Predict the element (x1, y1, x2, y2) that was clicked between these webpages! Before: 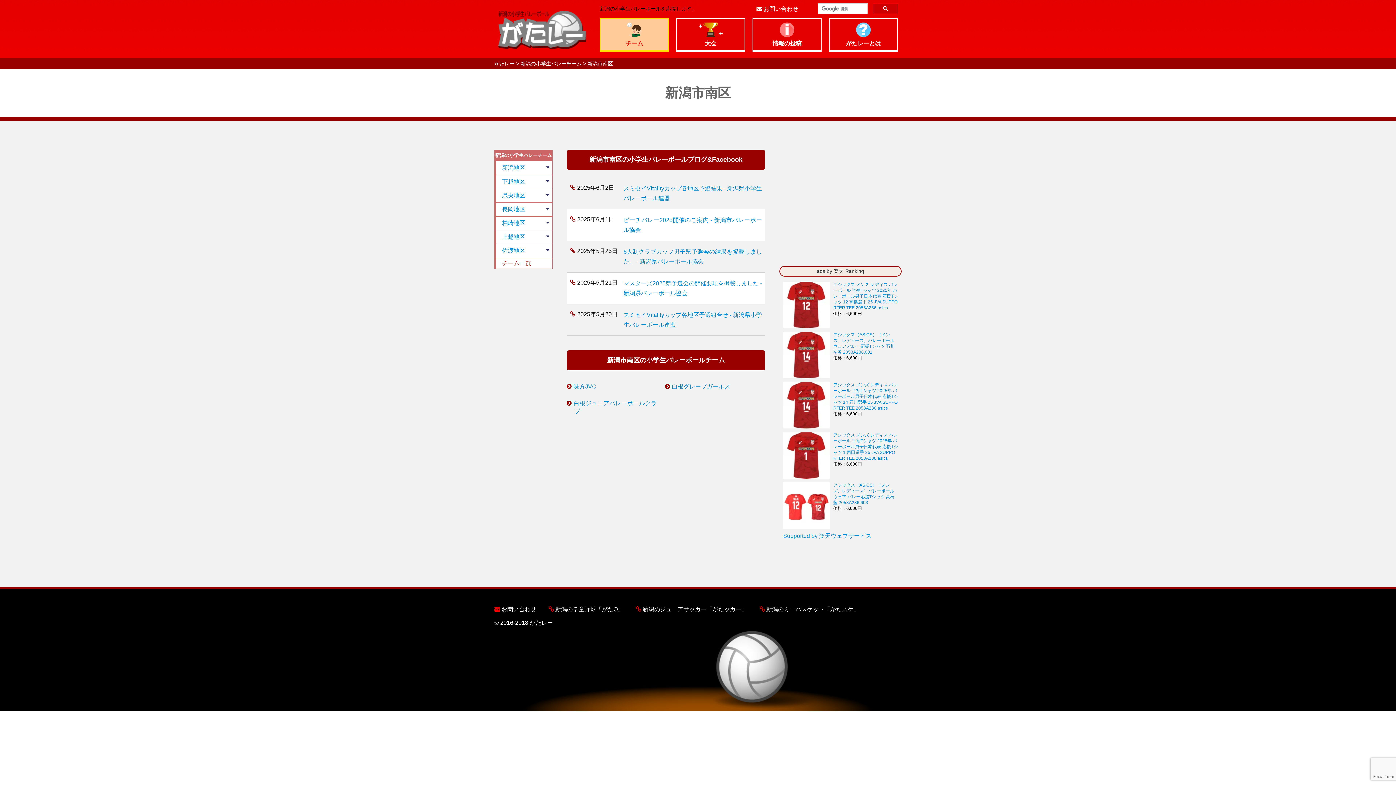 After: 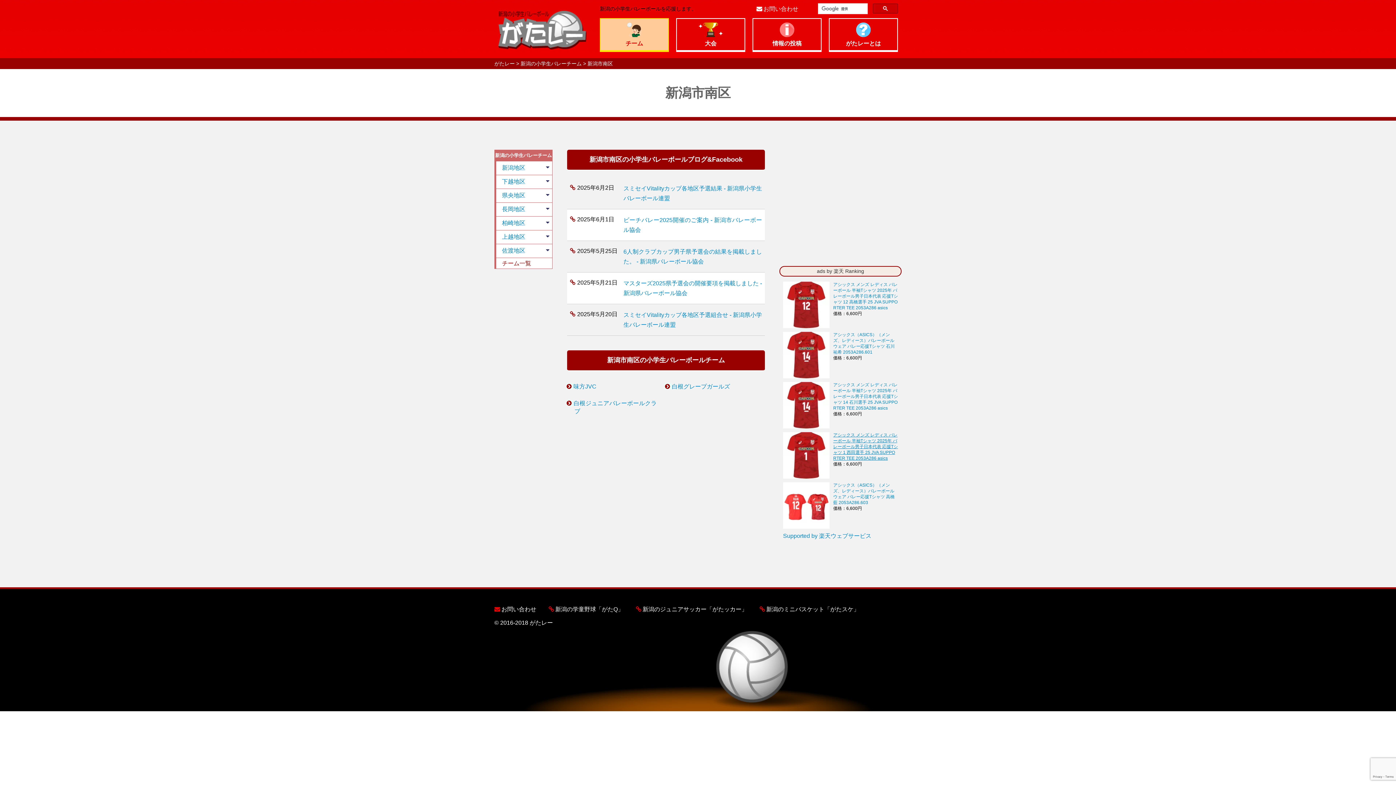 Action: label: アシックス メンズ レディス バレーボール 半袖Tシャツ 2025年 バレーボール男子日本代表 応援Tシャツ 1 西田選手 25 JVA SUPPORTER TEE 2053A286 asics bbox: (833, 432, 898, 461)